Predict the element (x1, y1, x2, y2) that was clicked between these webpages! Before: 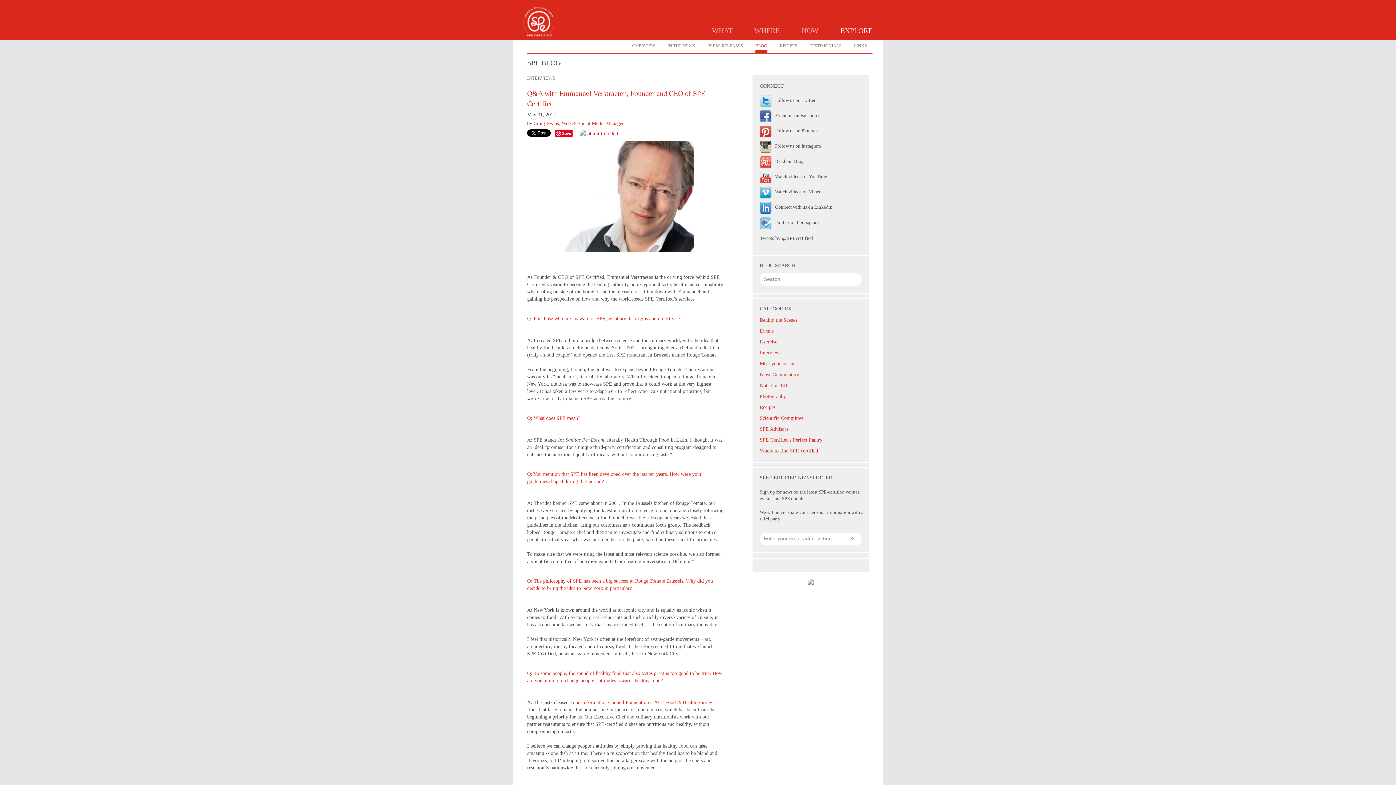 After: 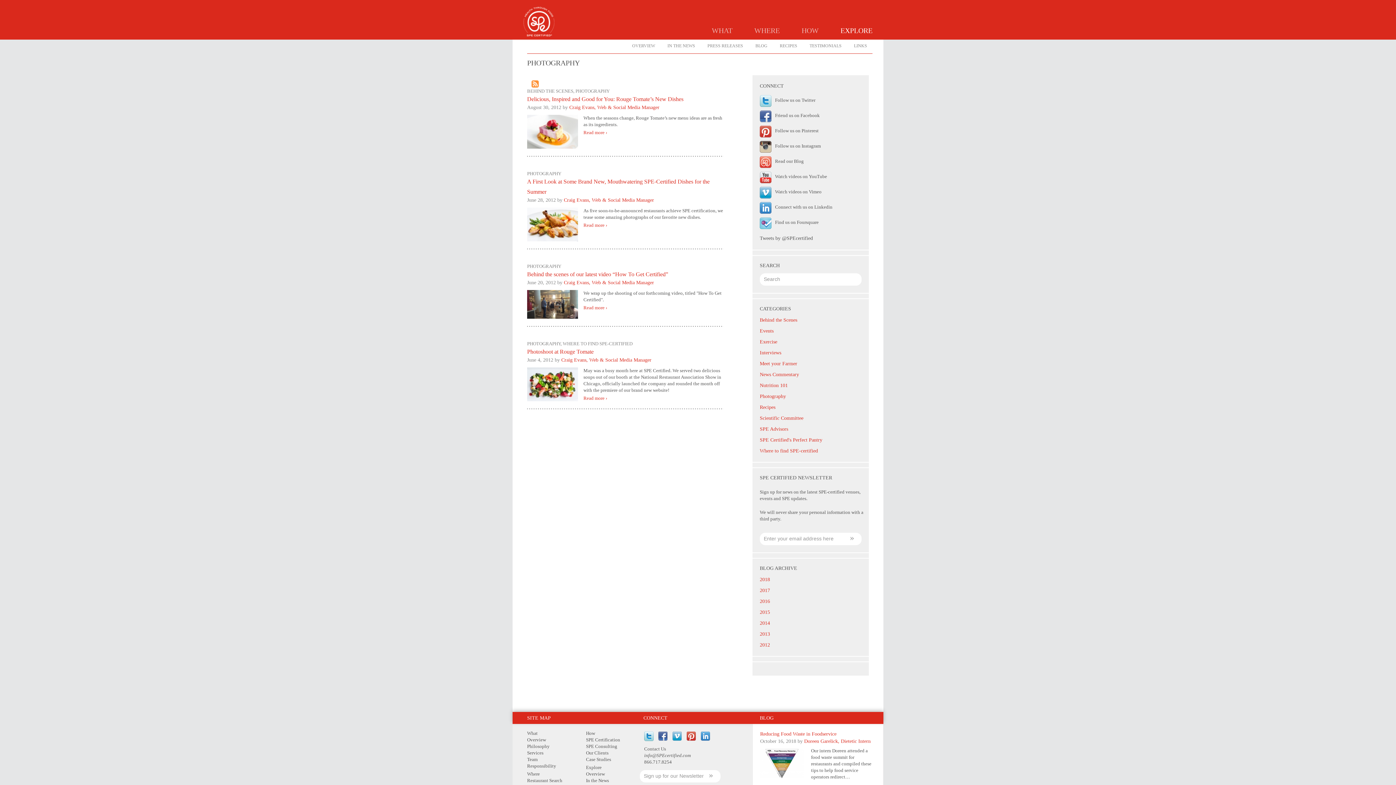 Action: label: Photography bbox: (760, 393, 786, 399)